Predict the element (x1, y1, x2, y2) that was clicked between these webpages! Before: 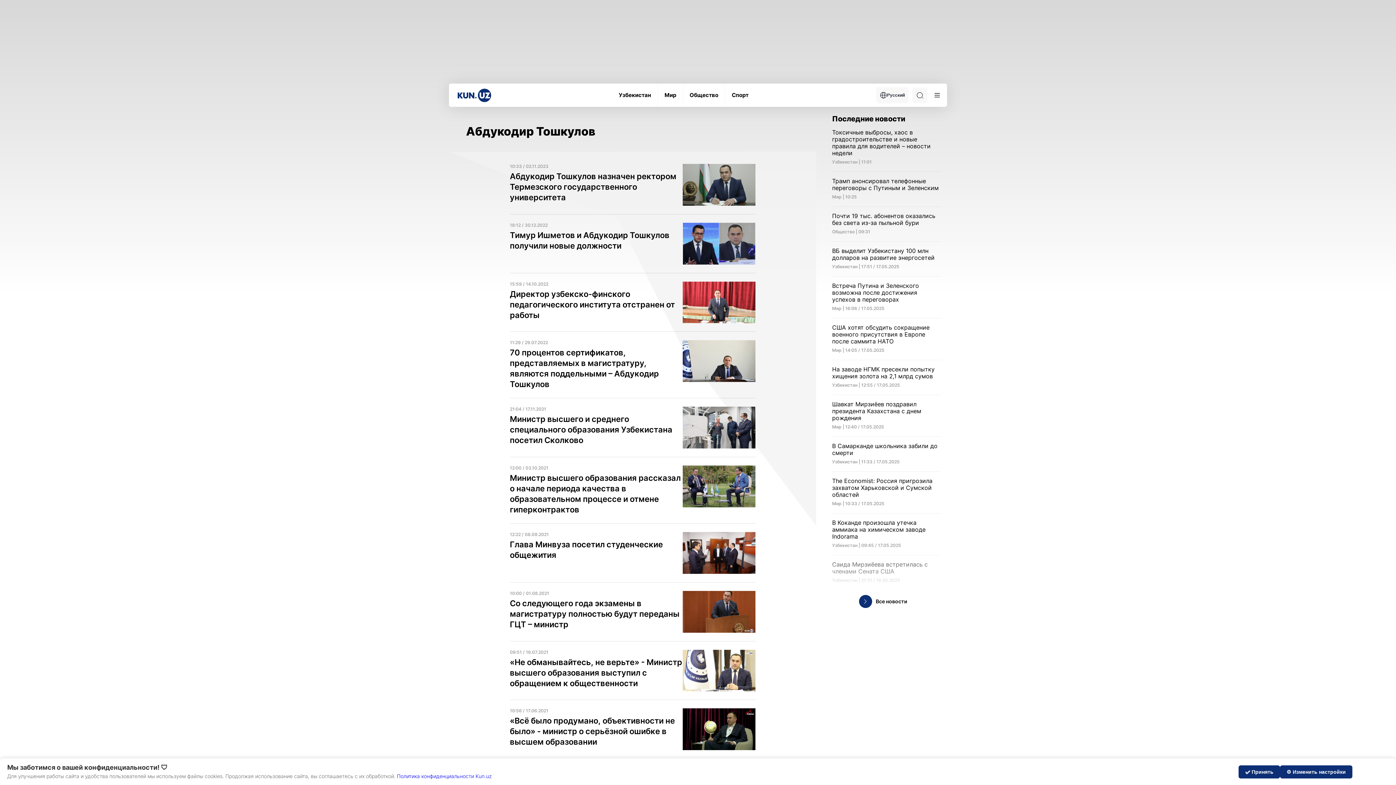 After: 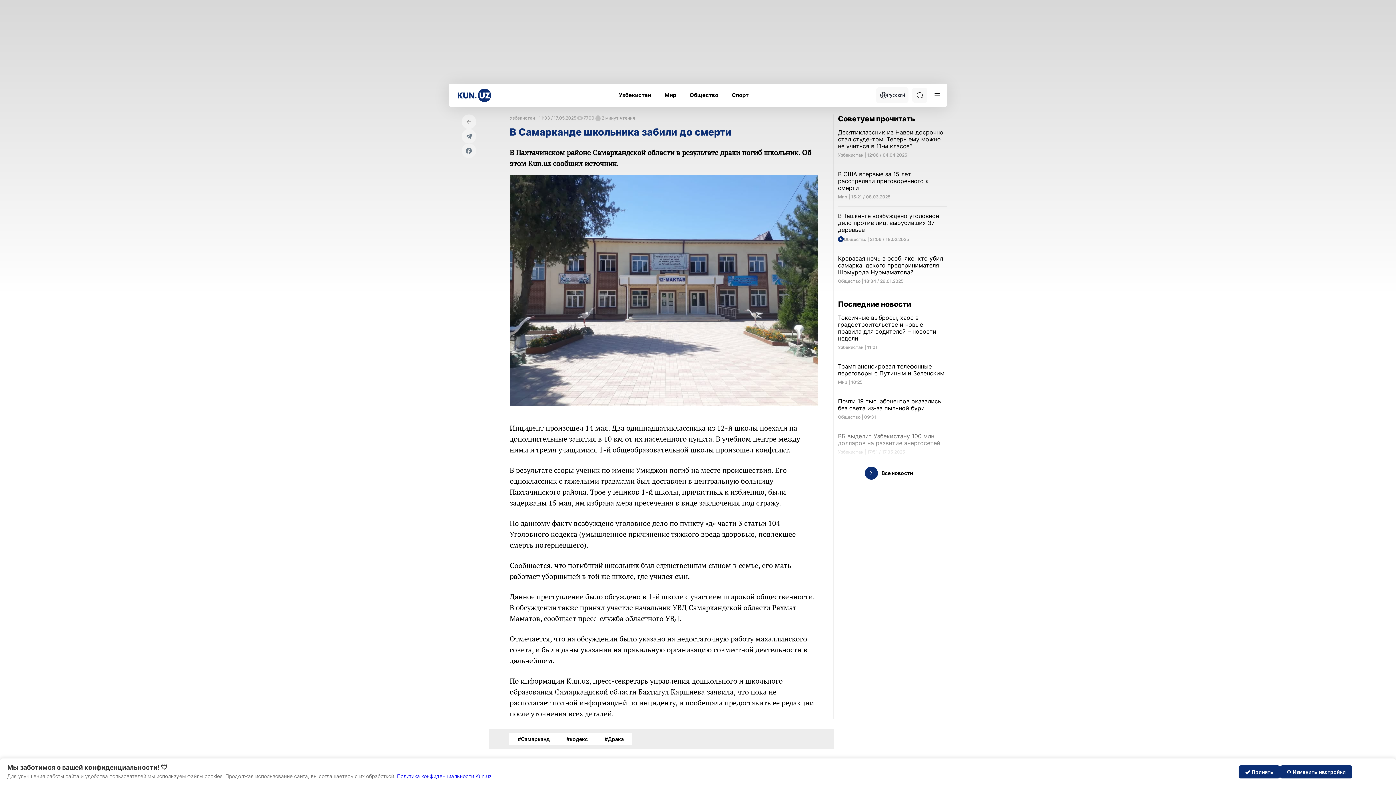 Action: bbox: (832, 442, 941, 464) label: В Самарканде школьника забили до смерти 

Узбекистан | 11:33 / 17.05.2025